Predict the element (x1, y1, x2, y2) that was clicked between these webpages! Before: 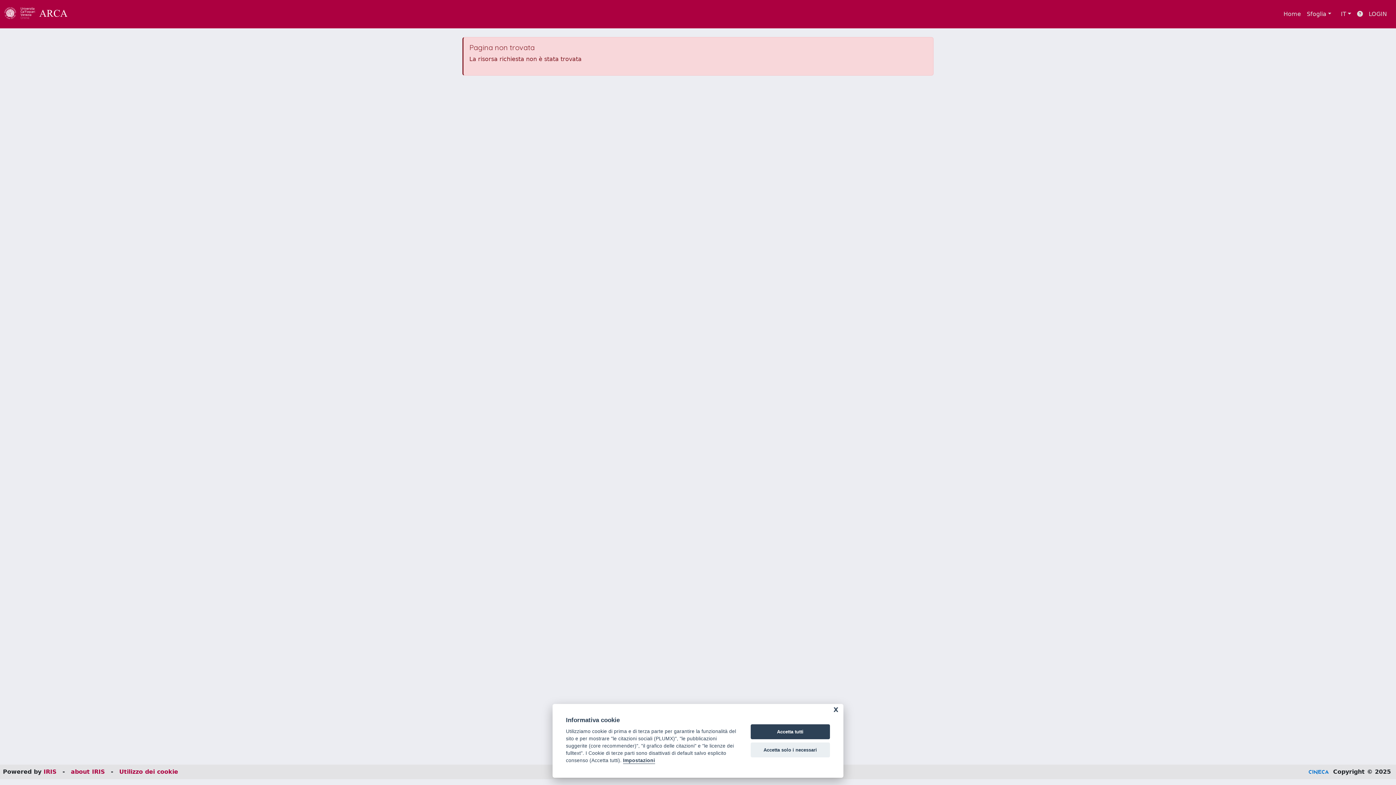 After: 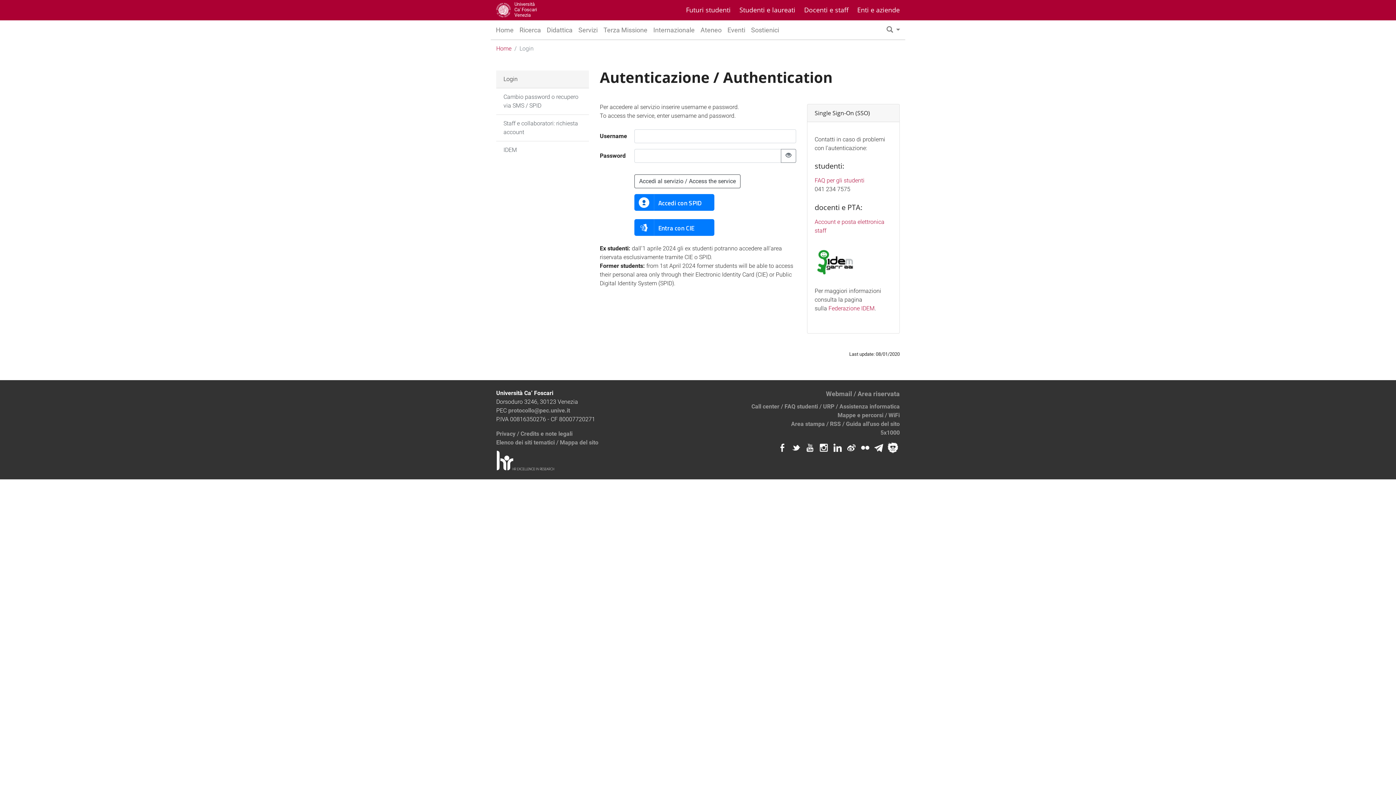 Action: bbox: (1366, 6, 1390, 21) label: LOGIN